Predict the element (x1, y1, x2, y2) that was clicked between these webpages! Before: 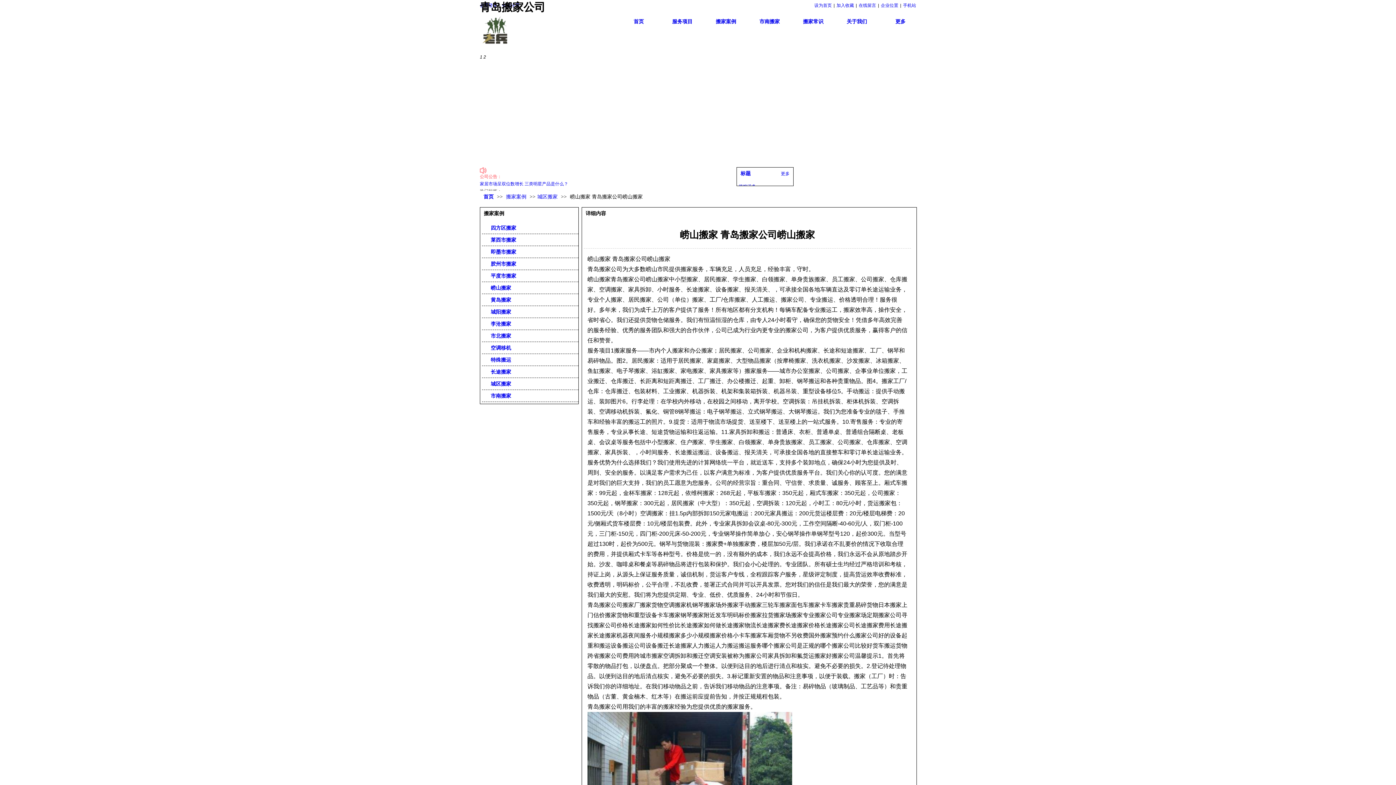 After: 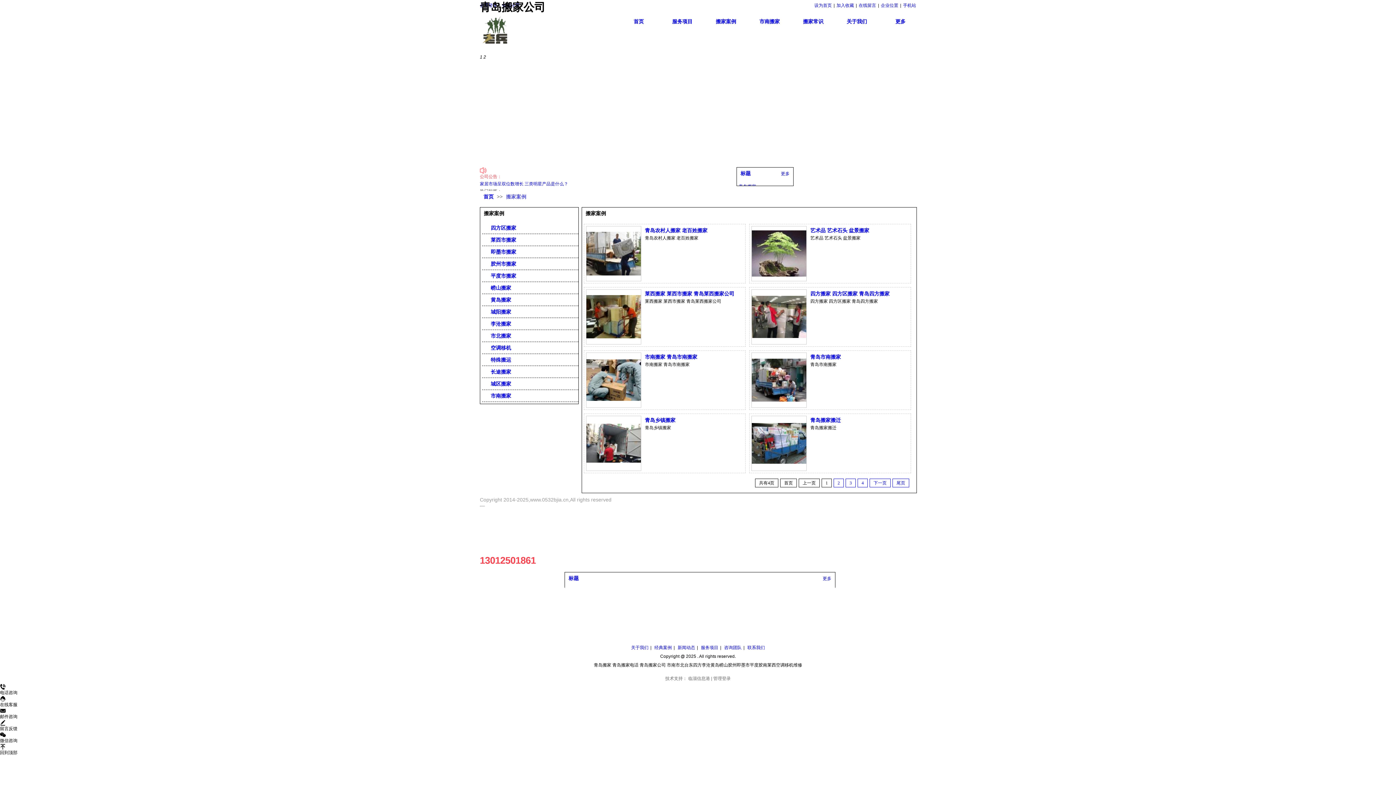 Action: bbox: (506, 194, 528, 199) label: 搬家案例 